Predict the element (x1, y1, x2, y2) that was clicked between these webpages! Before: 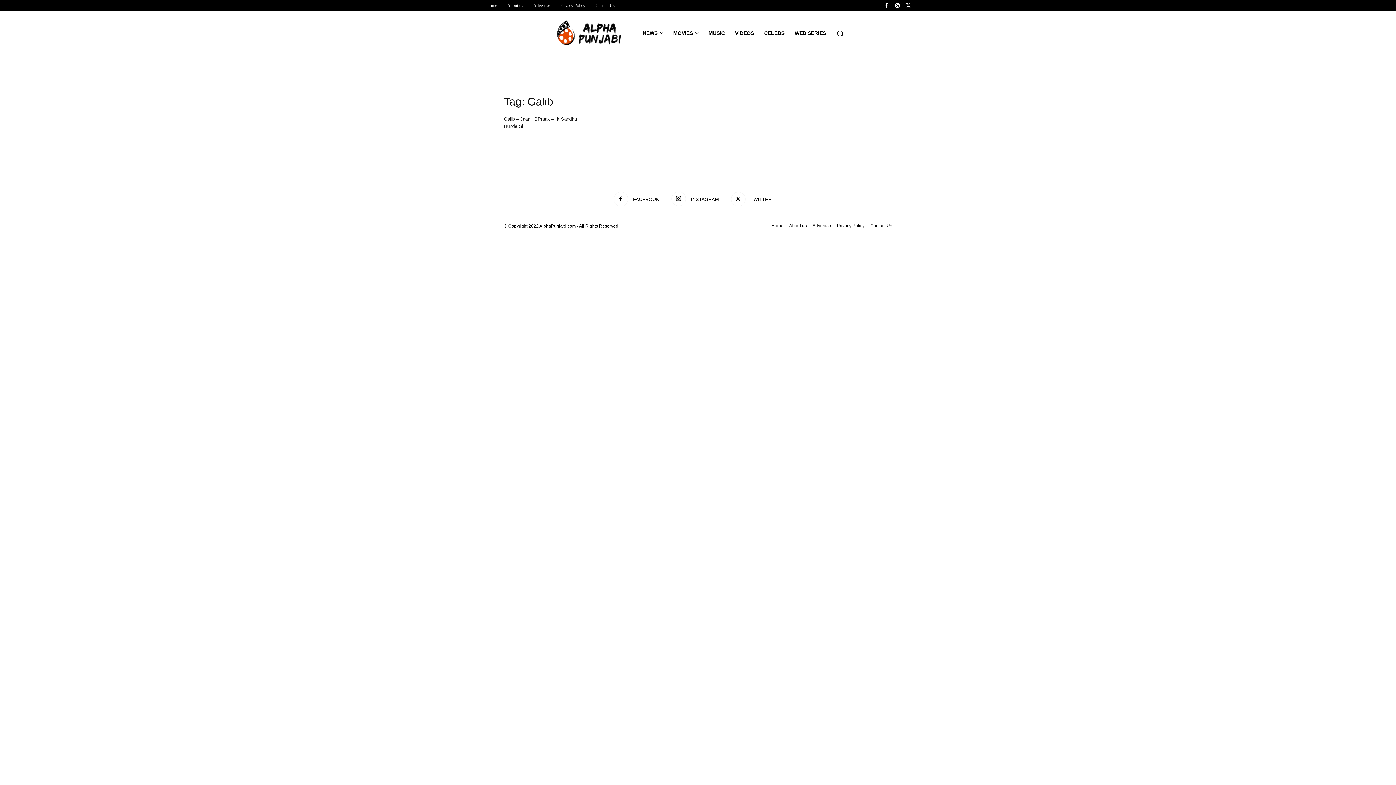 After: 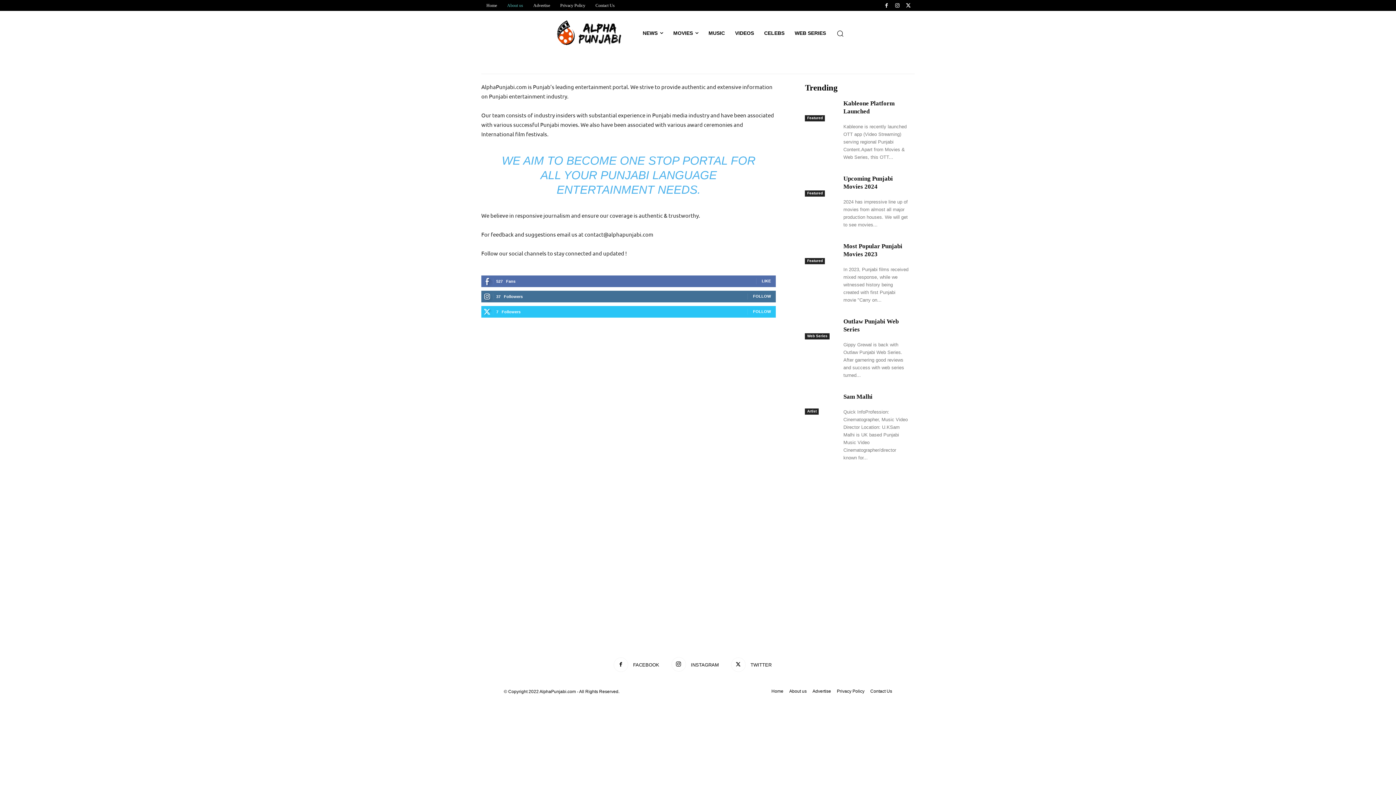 Action: bbox: (502, 0, 528, 10) label: About us